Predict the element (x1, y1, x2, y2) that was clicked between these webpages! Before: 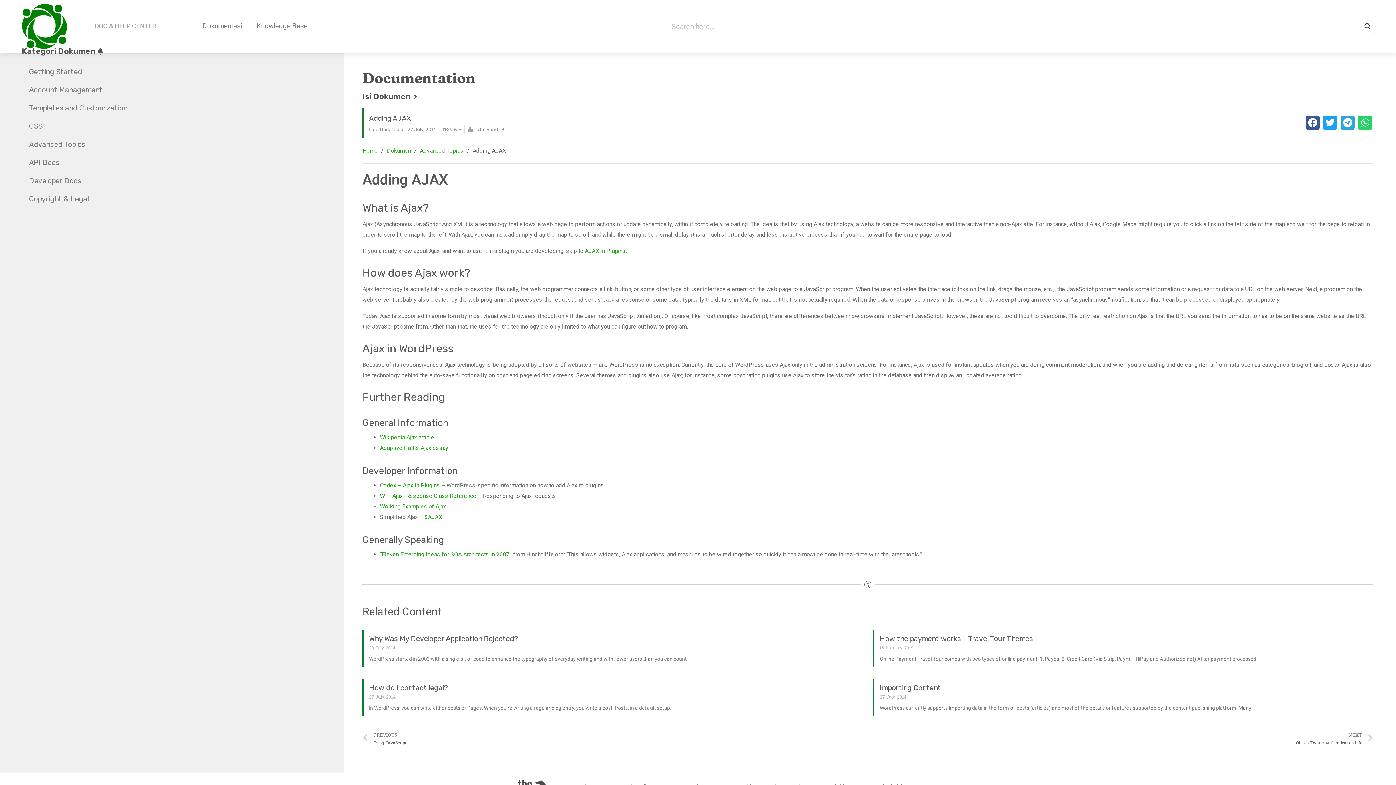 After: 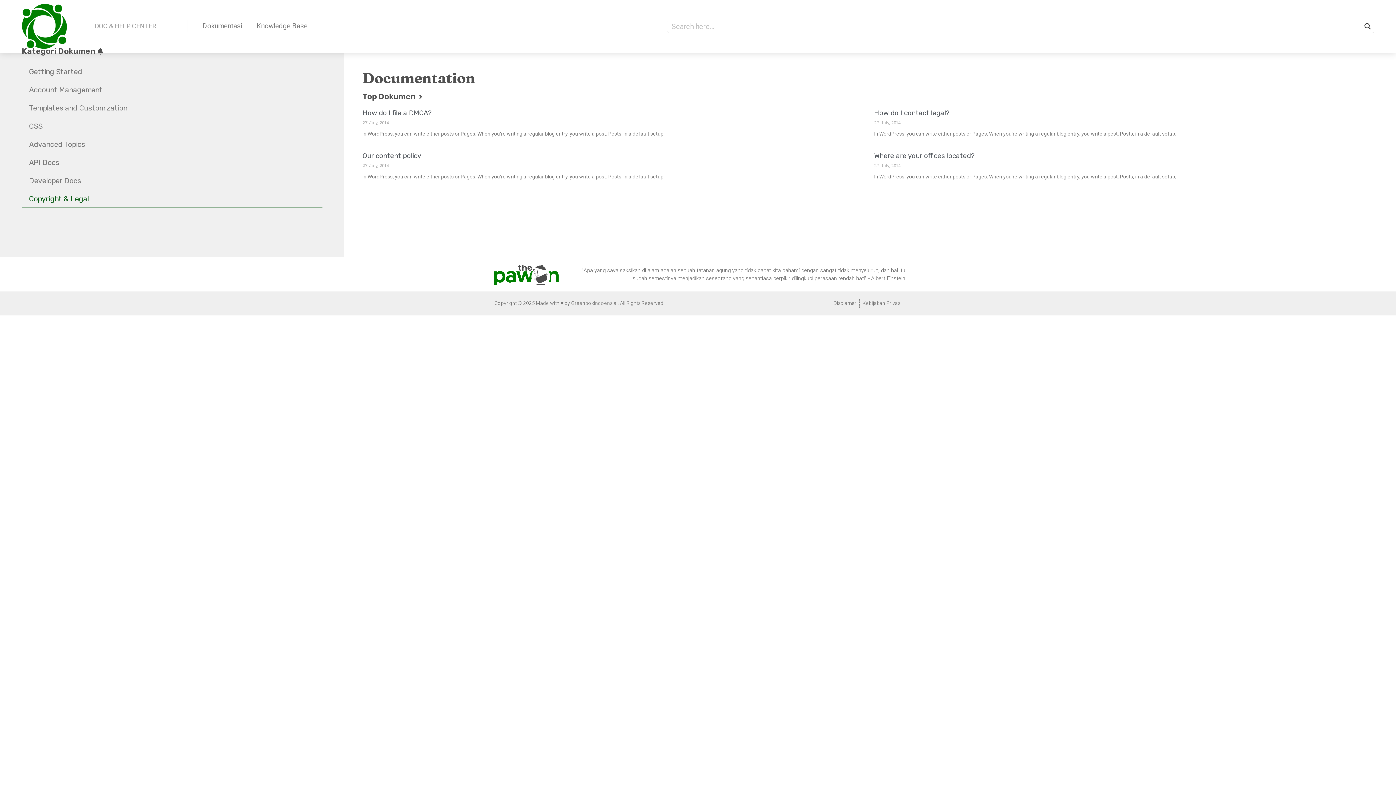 Action: bbox: (21, 189, 322, 208) label: Copyright & Legal